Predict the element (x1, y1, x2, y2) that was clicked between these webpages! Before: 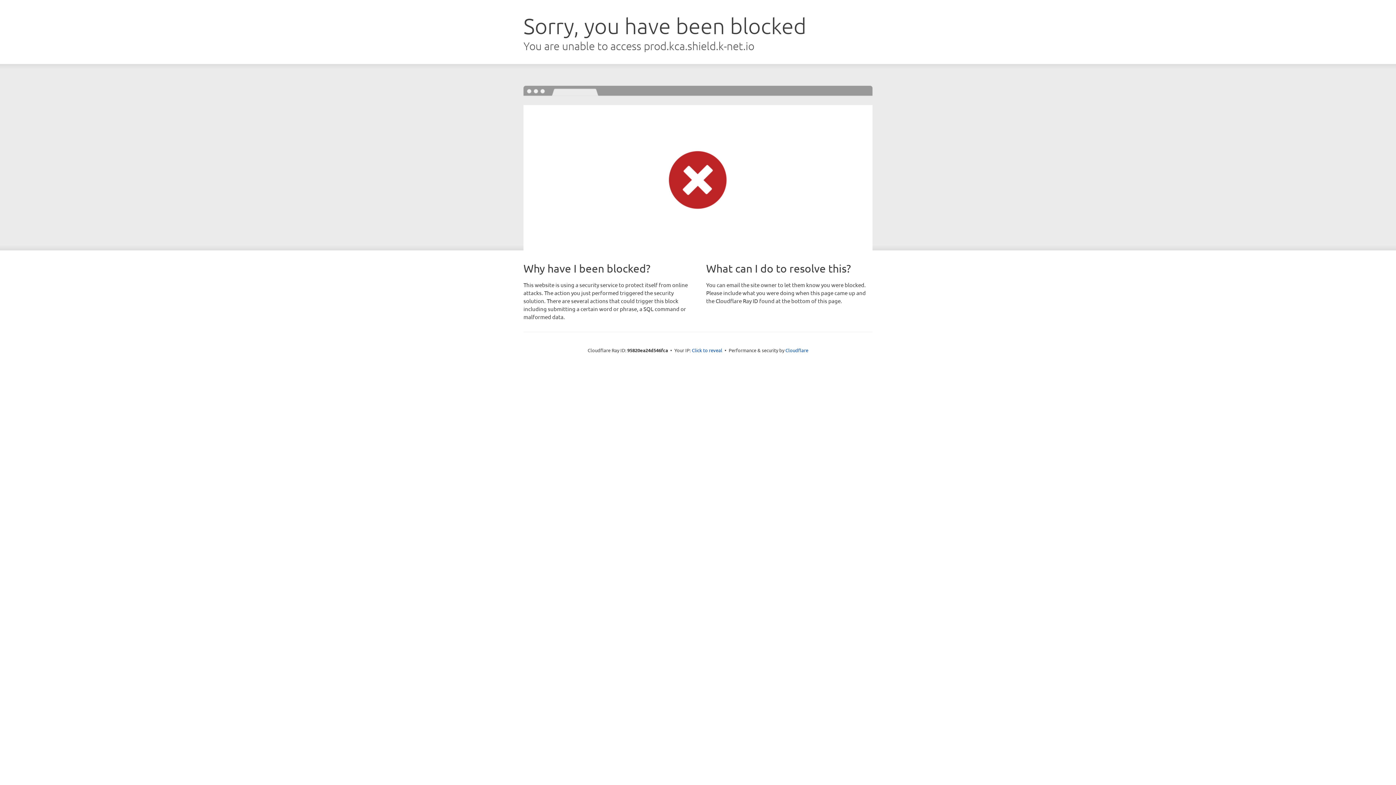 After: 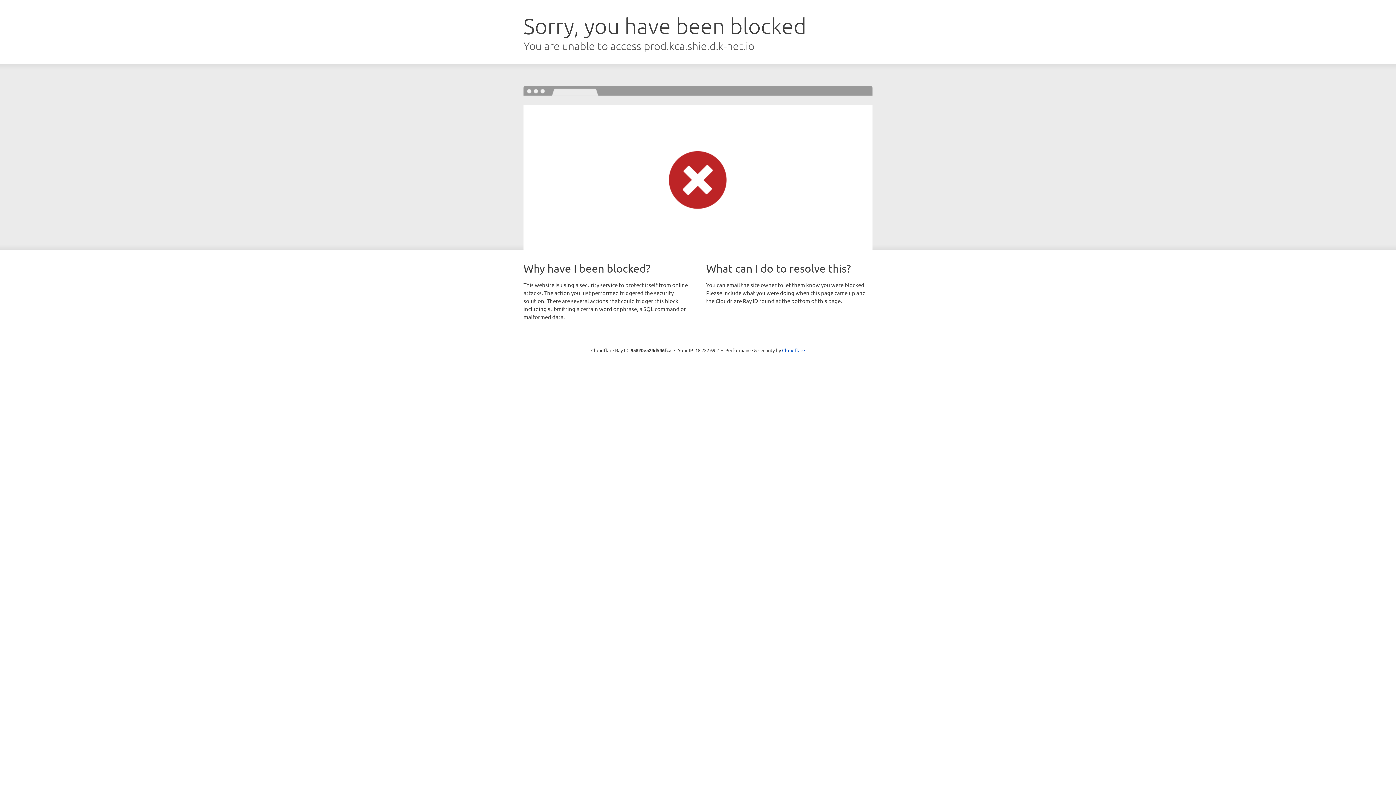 Action: bbox: (692, 346, 722, 353) label: Click to reveal